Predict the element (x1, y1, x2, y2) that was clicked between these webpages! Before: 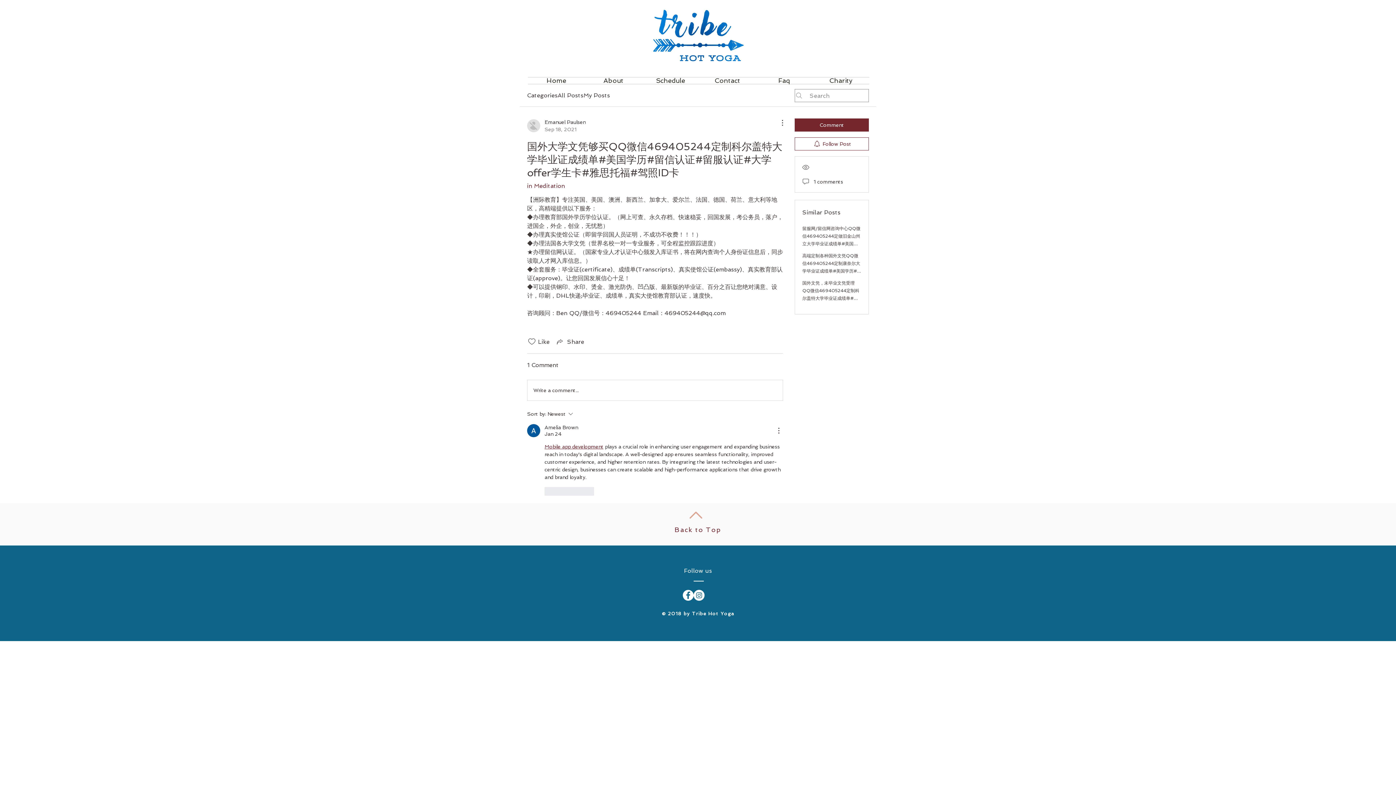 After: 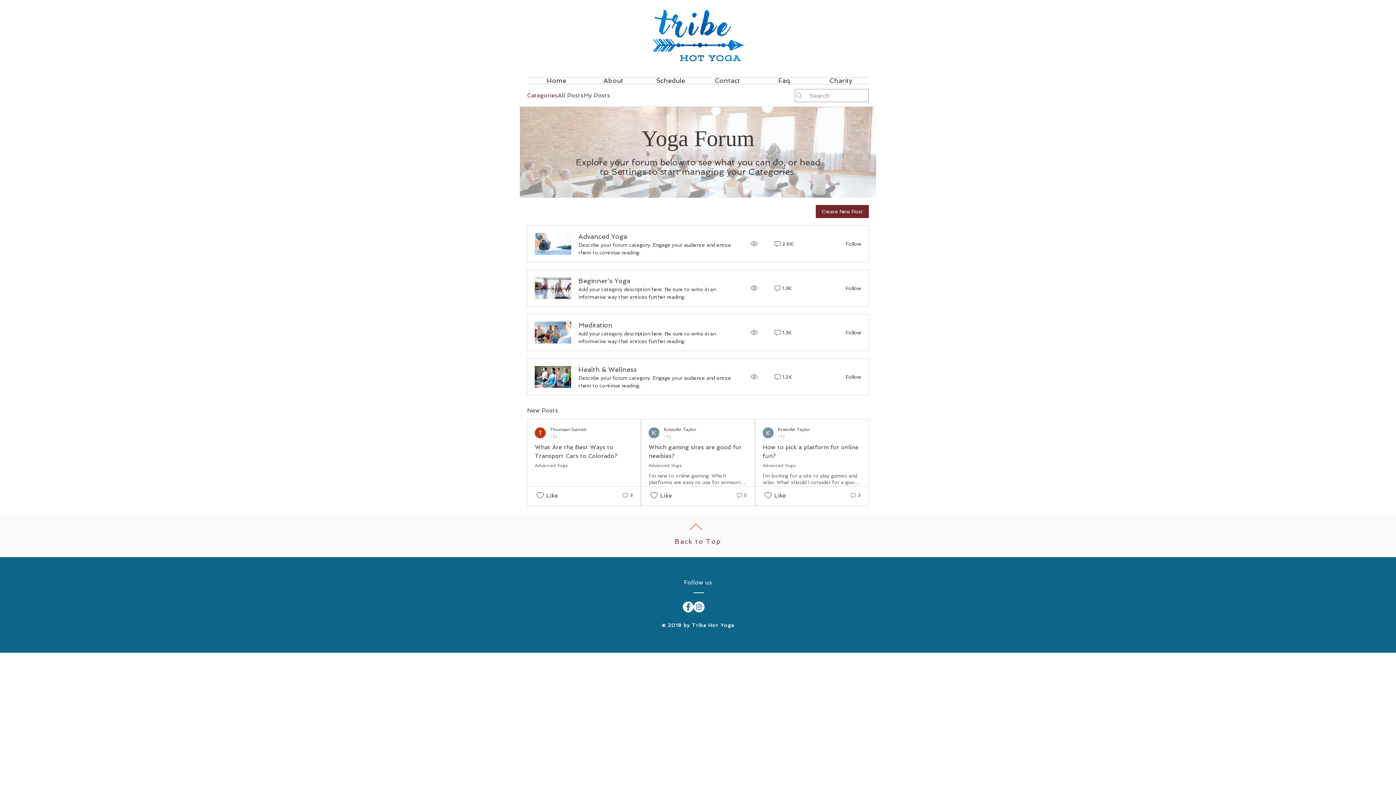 Action: bbox: (527, 91, 557, 100) label: Categories